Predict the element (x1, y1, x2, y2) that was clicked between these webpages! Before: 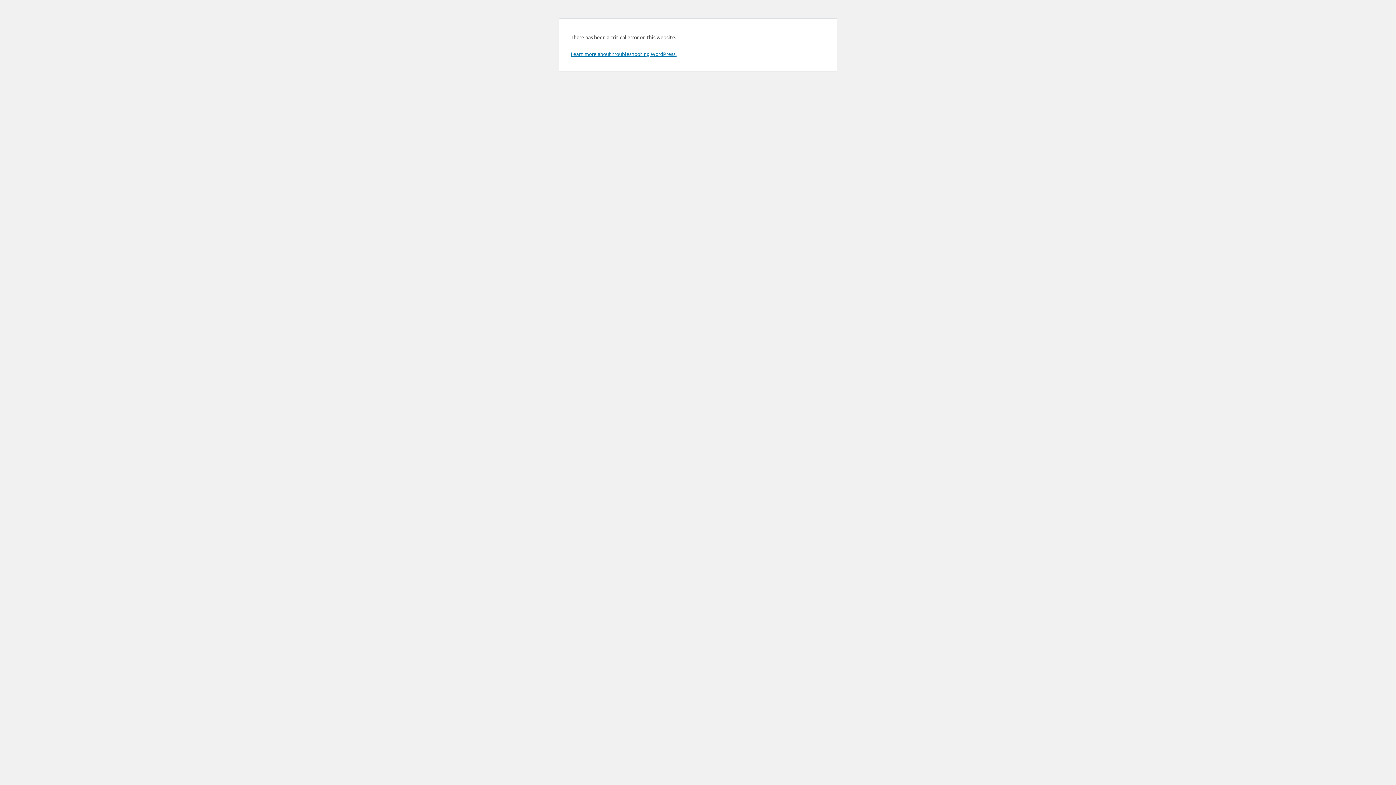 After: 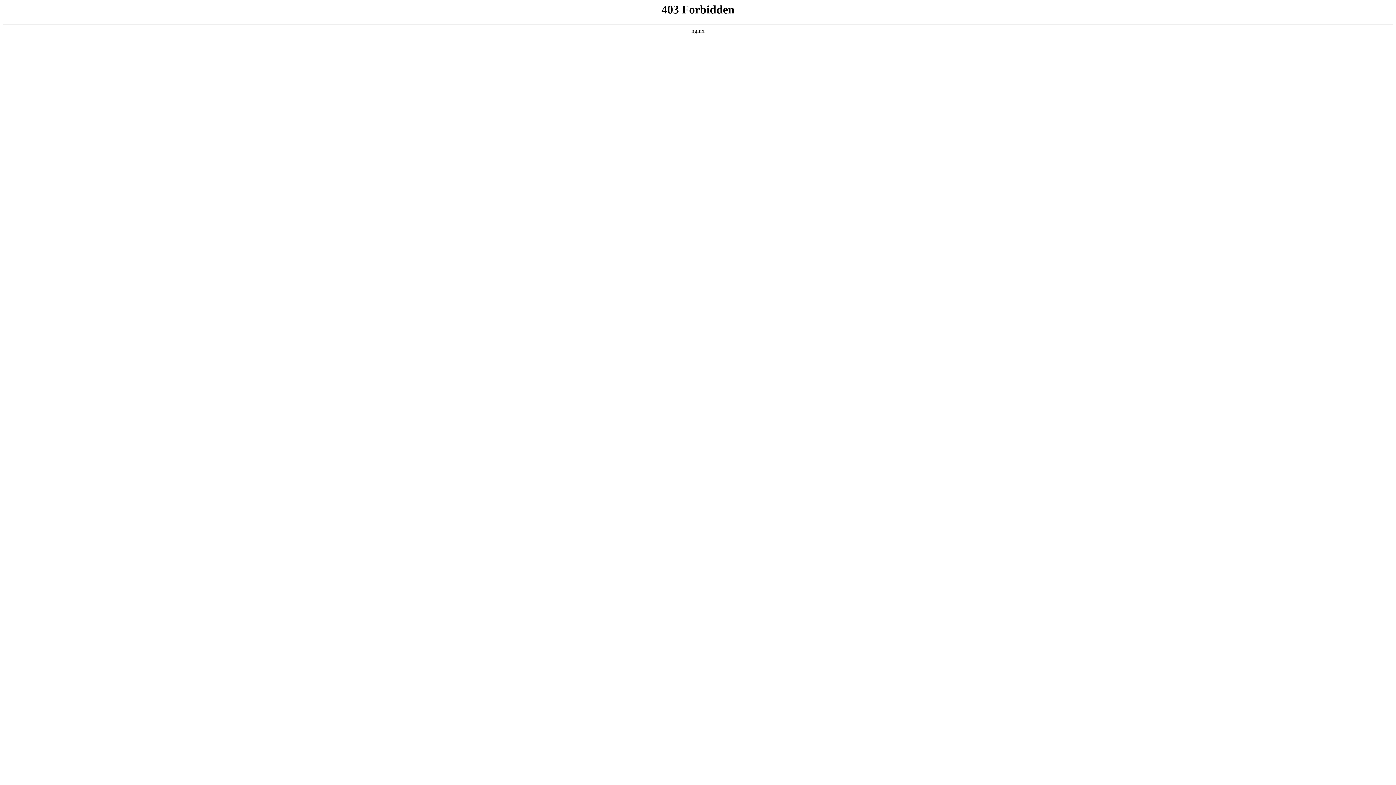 Action: bbox: (570, 50, 676, 57) label: Learn more about troubleshooting WordPress.